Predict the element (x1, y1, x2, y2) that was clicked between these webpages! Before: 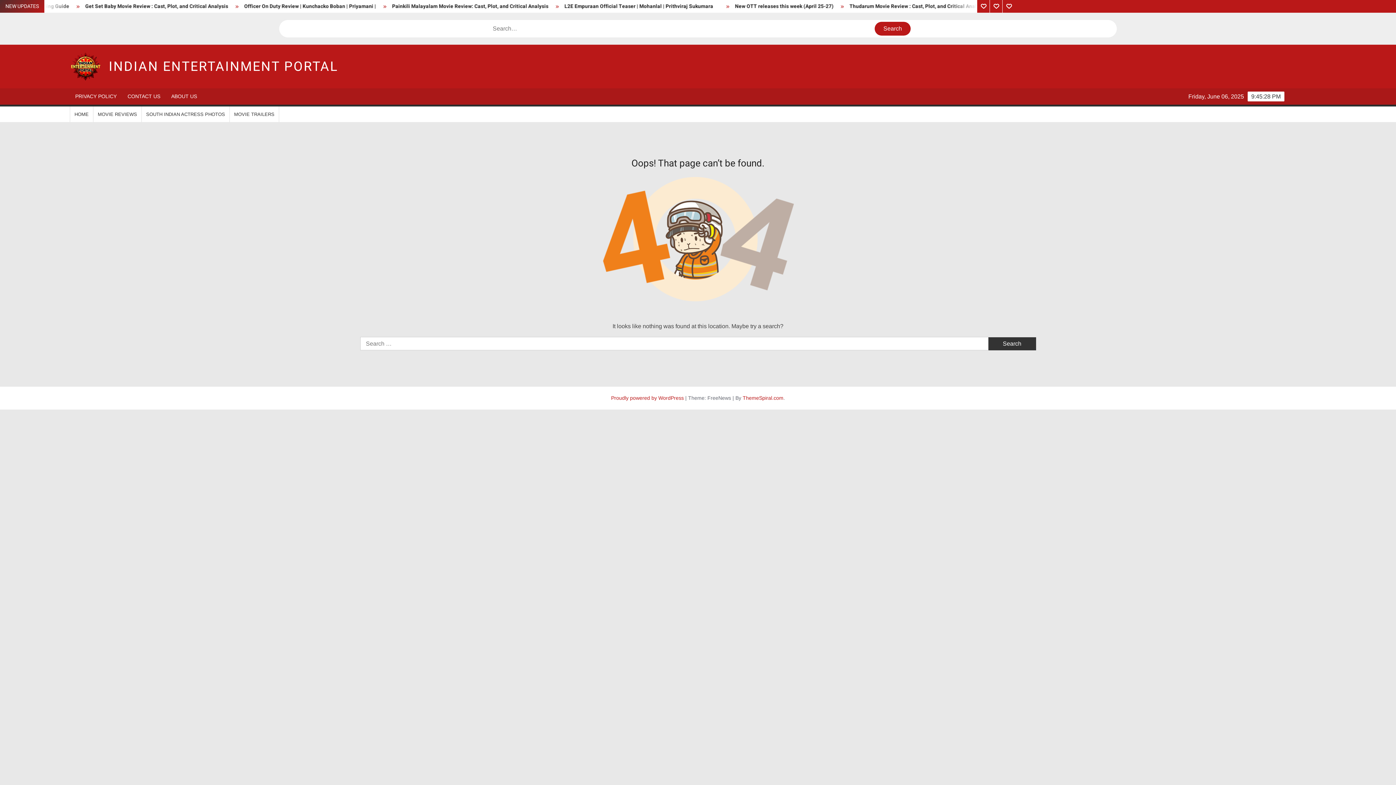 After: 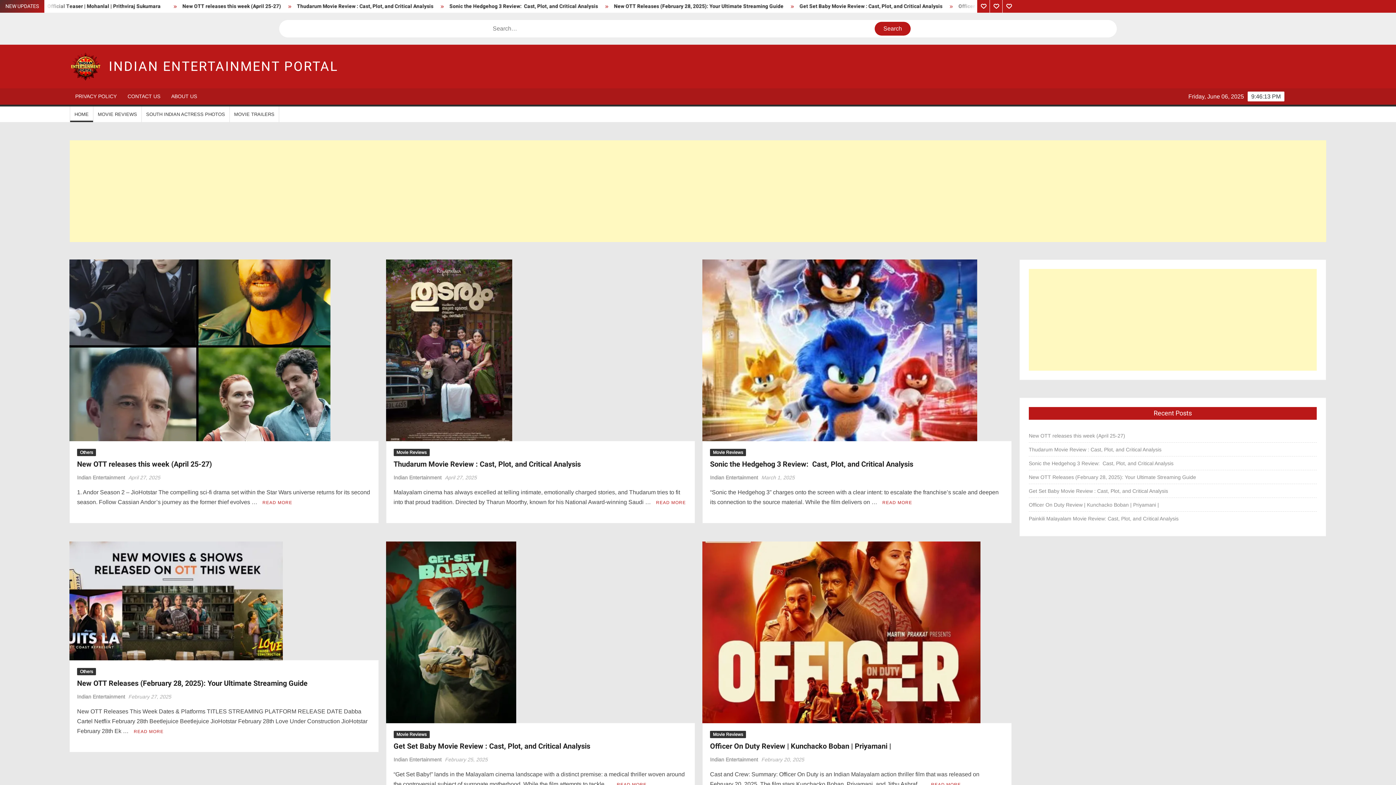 Action: bbox: (69, 52, 107, 81)